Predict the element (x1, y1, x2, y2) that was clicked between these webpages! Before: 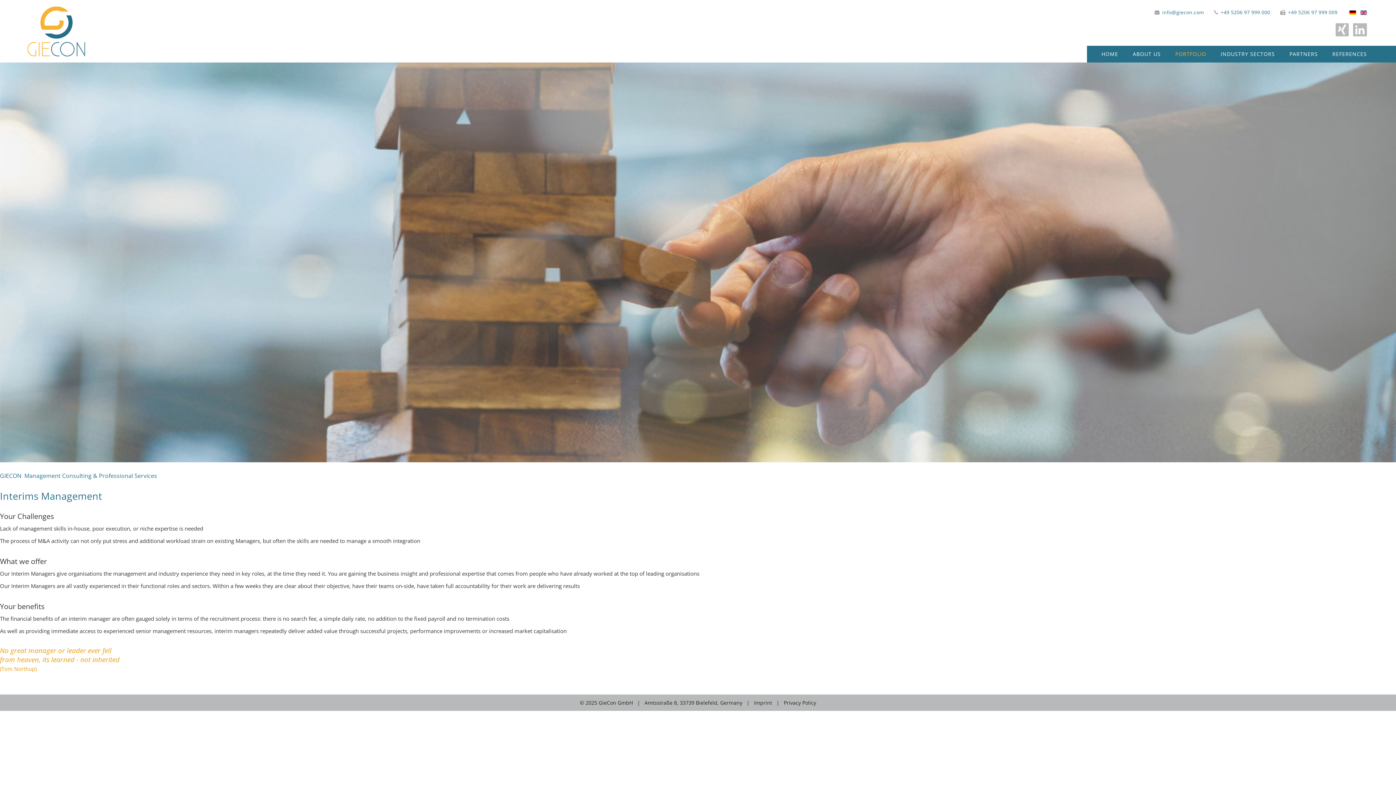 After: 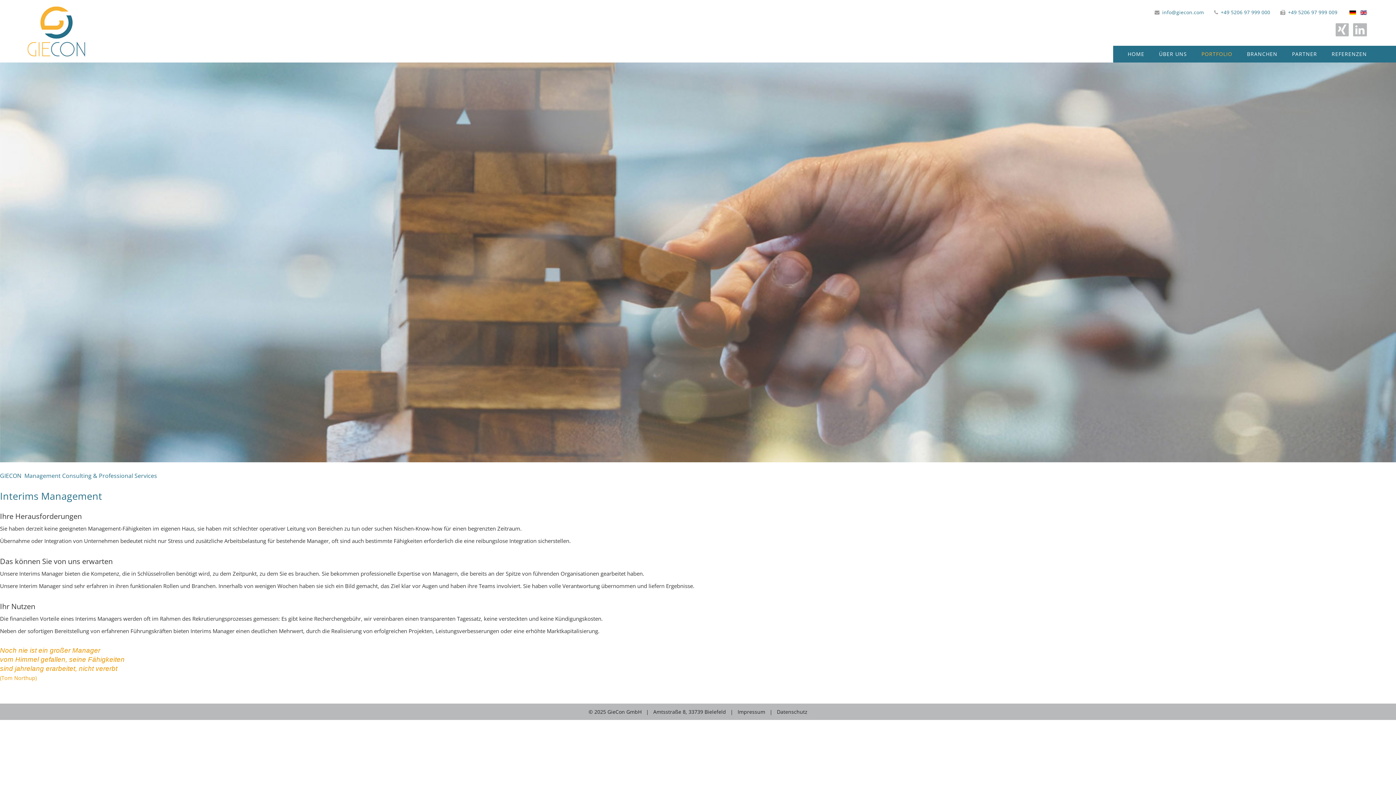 Action: bbox: (1349, 10, 1356, 14)